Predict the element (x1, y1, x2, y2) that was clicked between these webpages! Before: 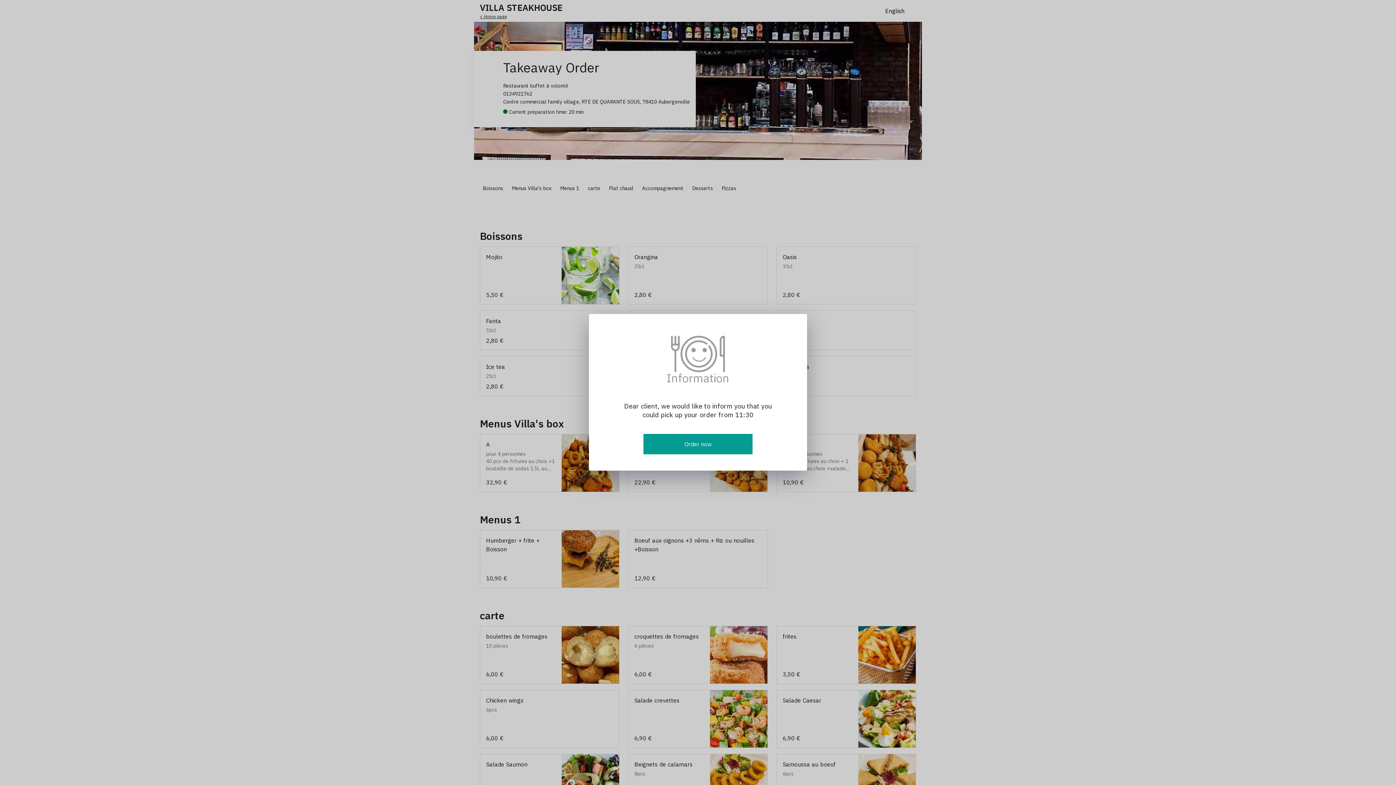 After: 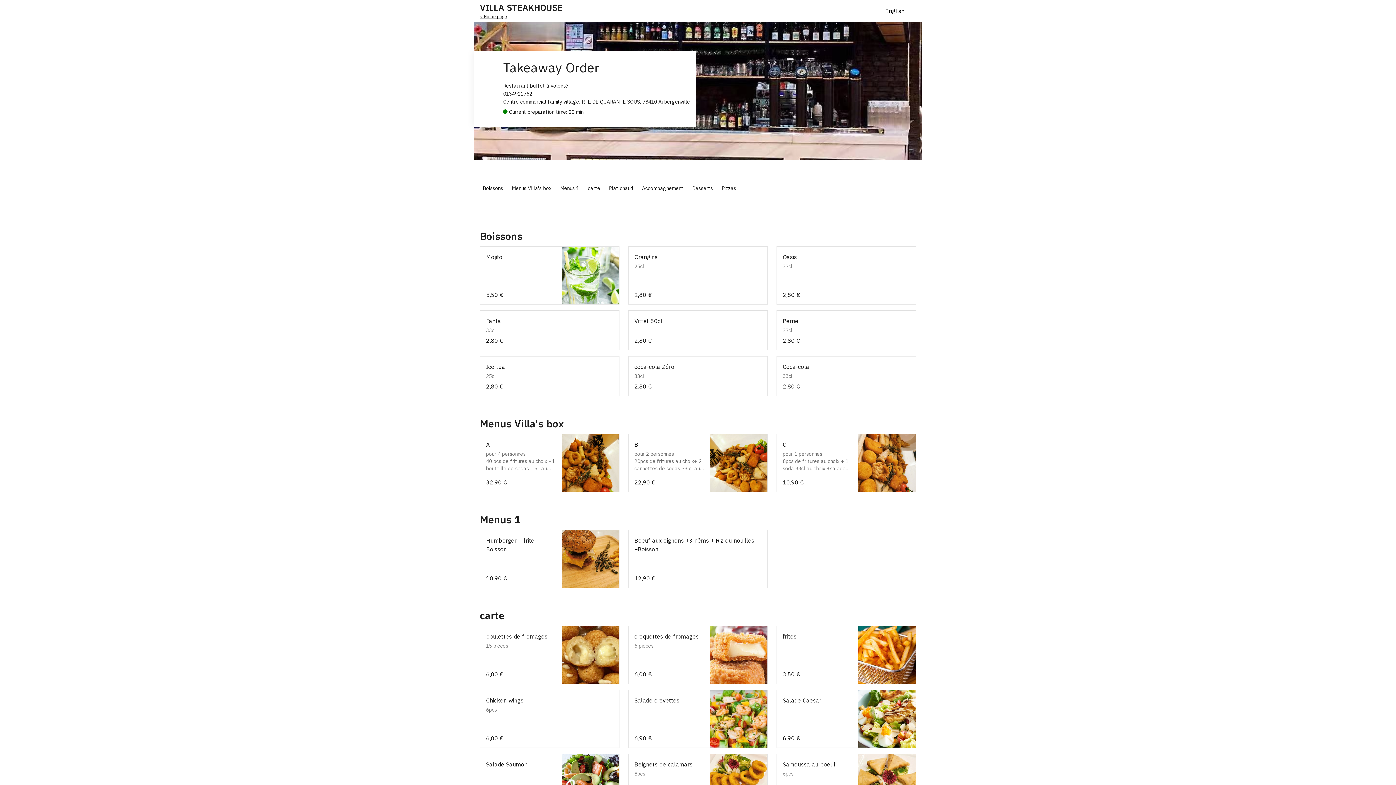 Action: label: Order now bbox: (643, 434, 752, 454)